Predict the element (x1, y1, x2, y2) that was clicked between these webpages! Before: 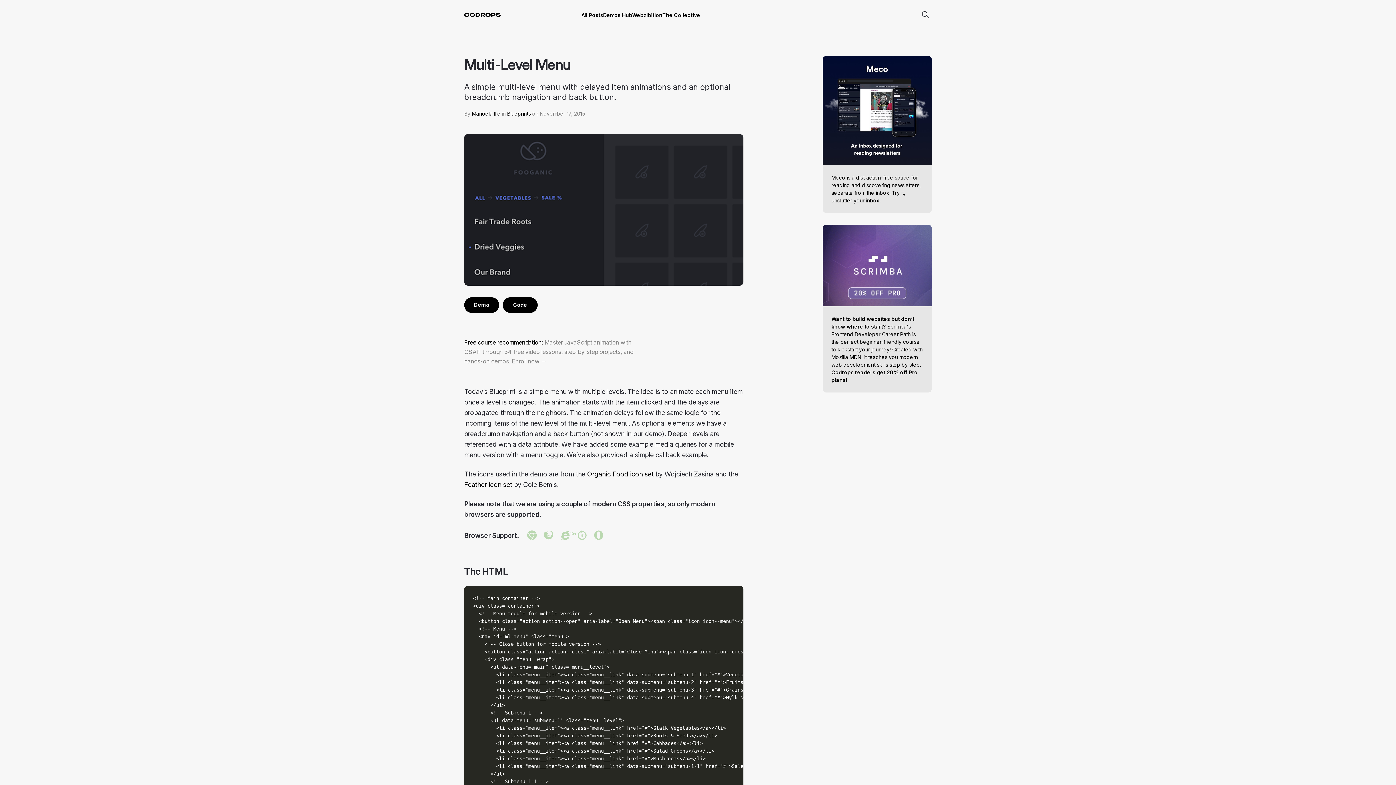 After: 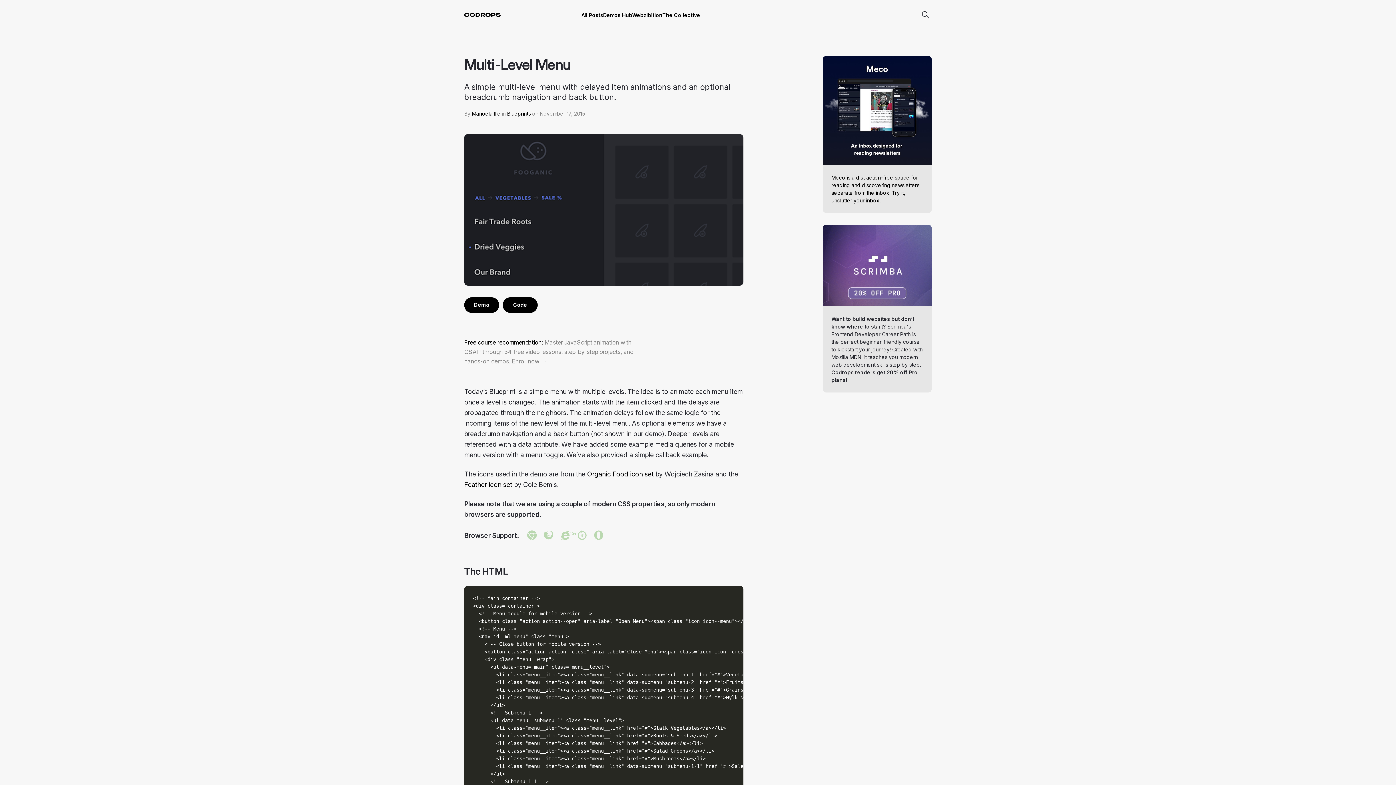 Action: bbox: (822, 224, 932, 392) label: Want to build websites but don’t know where to start? Scrimba's Frontend Developer Career Path is the perfect beginner-friendly course to kickstart your journey! Created with Mozilla MDN, it teaches you modern web development skills step by step. Codrops readers get 20% off Pro plans!